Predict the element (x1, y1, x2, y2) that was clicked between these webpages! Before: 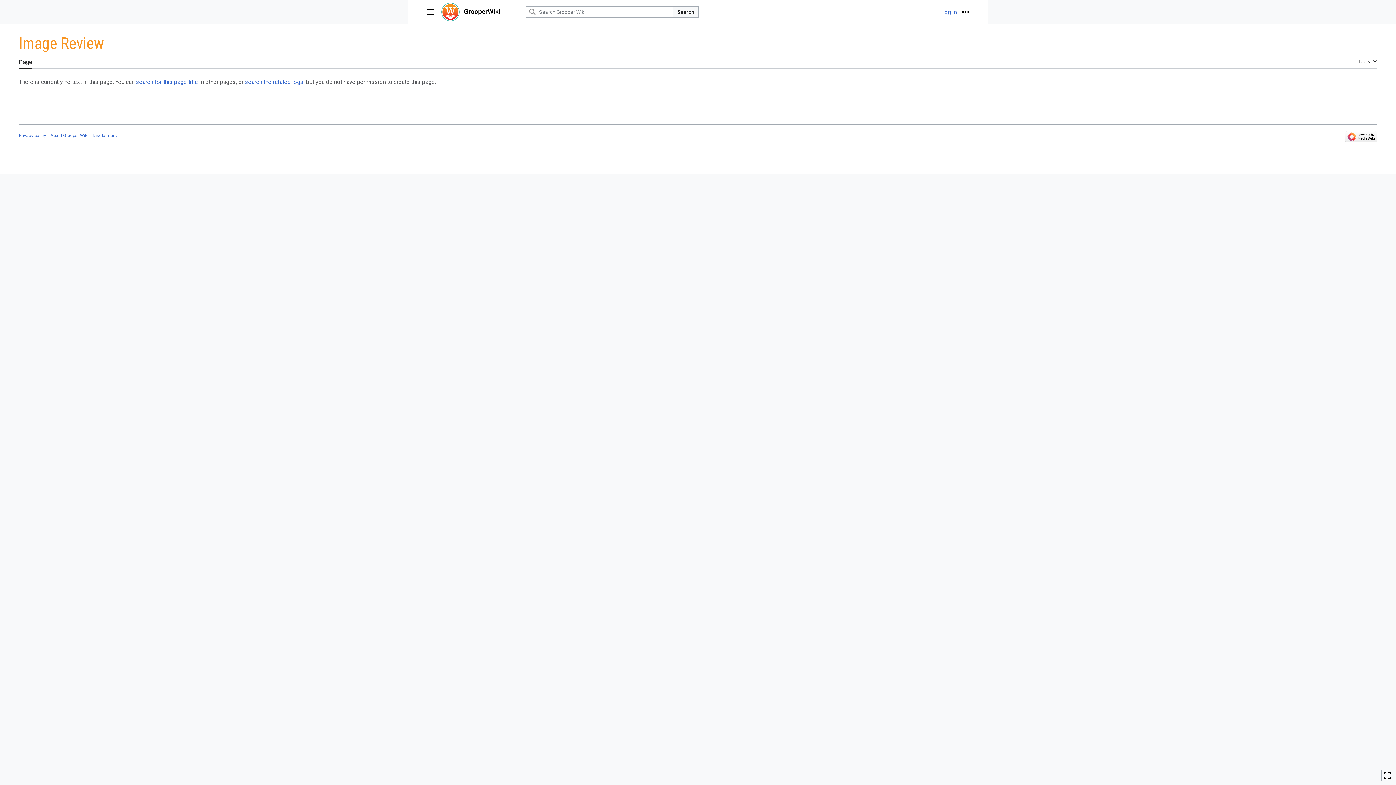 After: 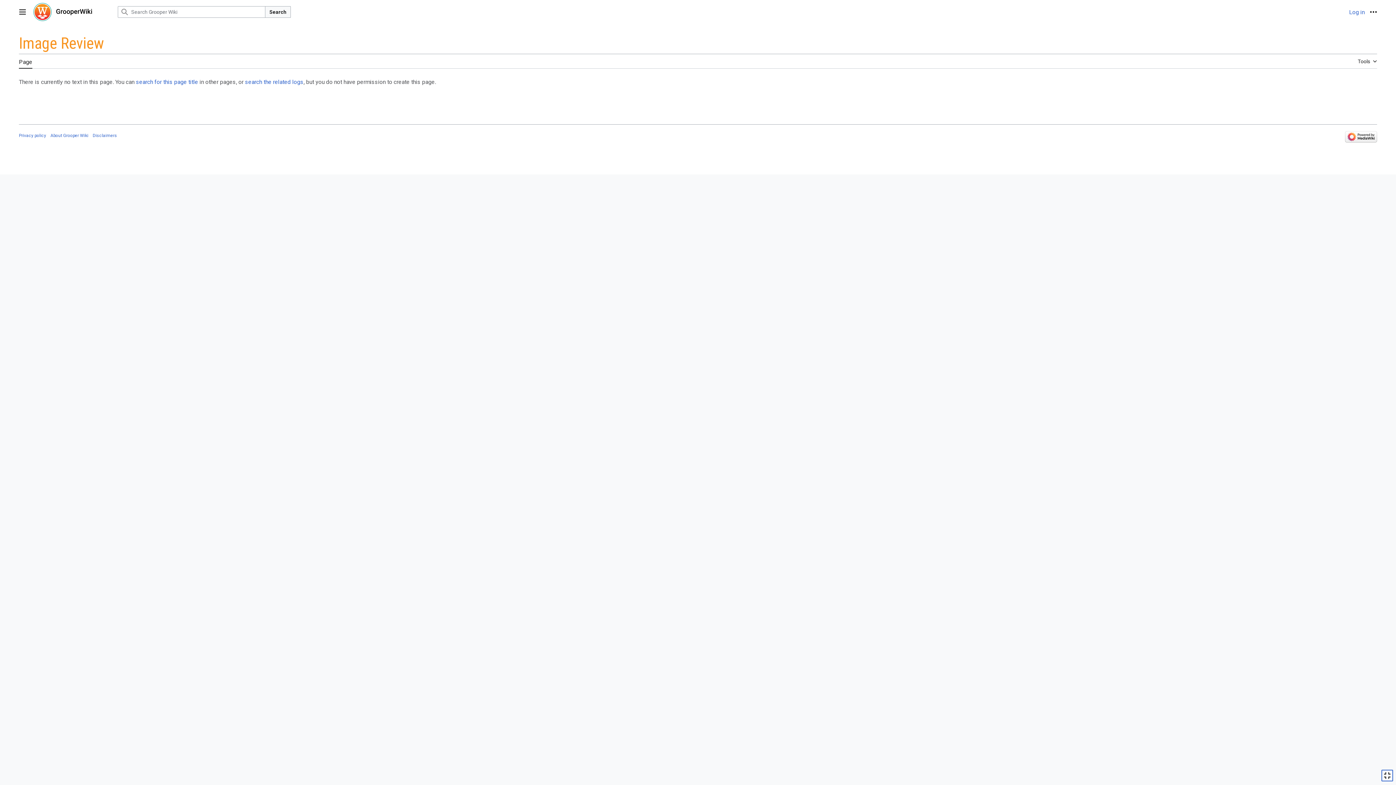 Action: bbox: (1381, 770, 1393, 781) label: Toggle limited content width